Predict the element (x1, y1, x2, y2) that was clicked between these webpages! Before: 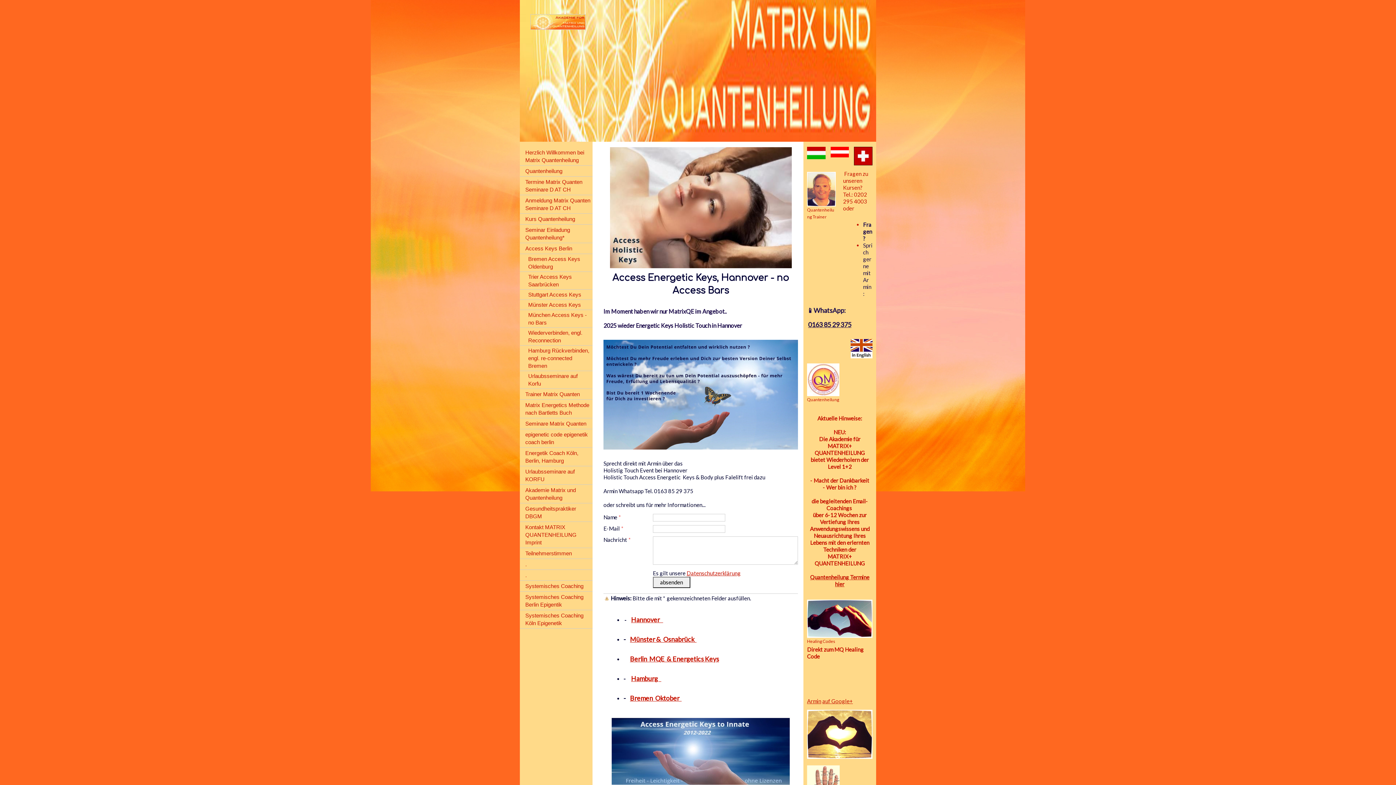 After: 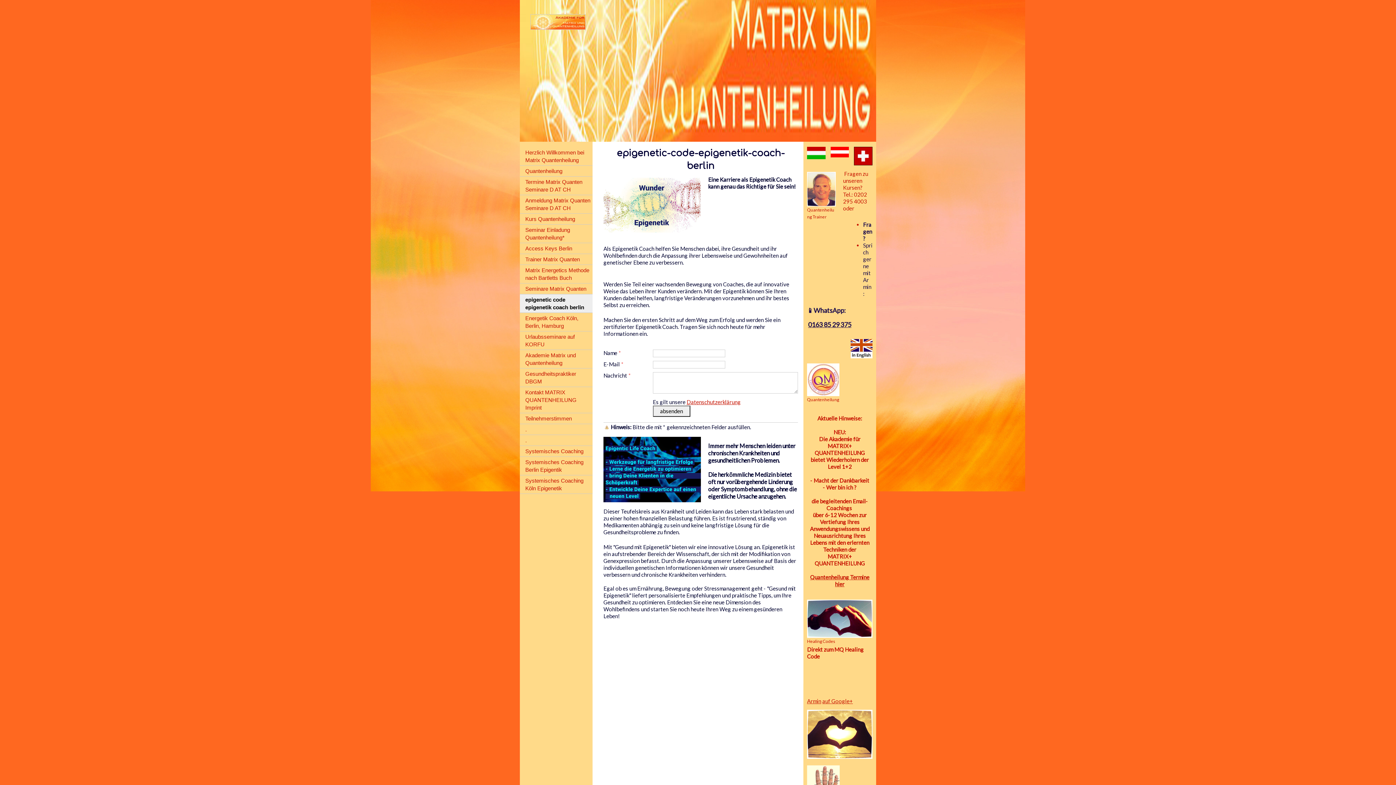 Action: label: epigenetic code epigenetik coach berlin bbox: (520, 429, 592, 448)